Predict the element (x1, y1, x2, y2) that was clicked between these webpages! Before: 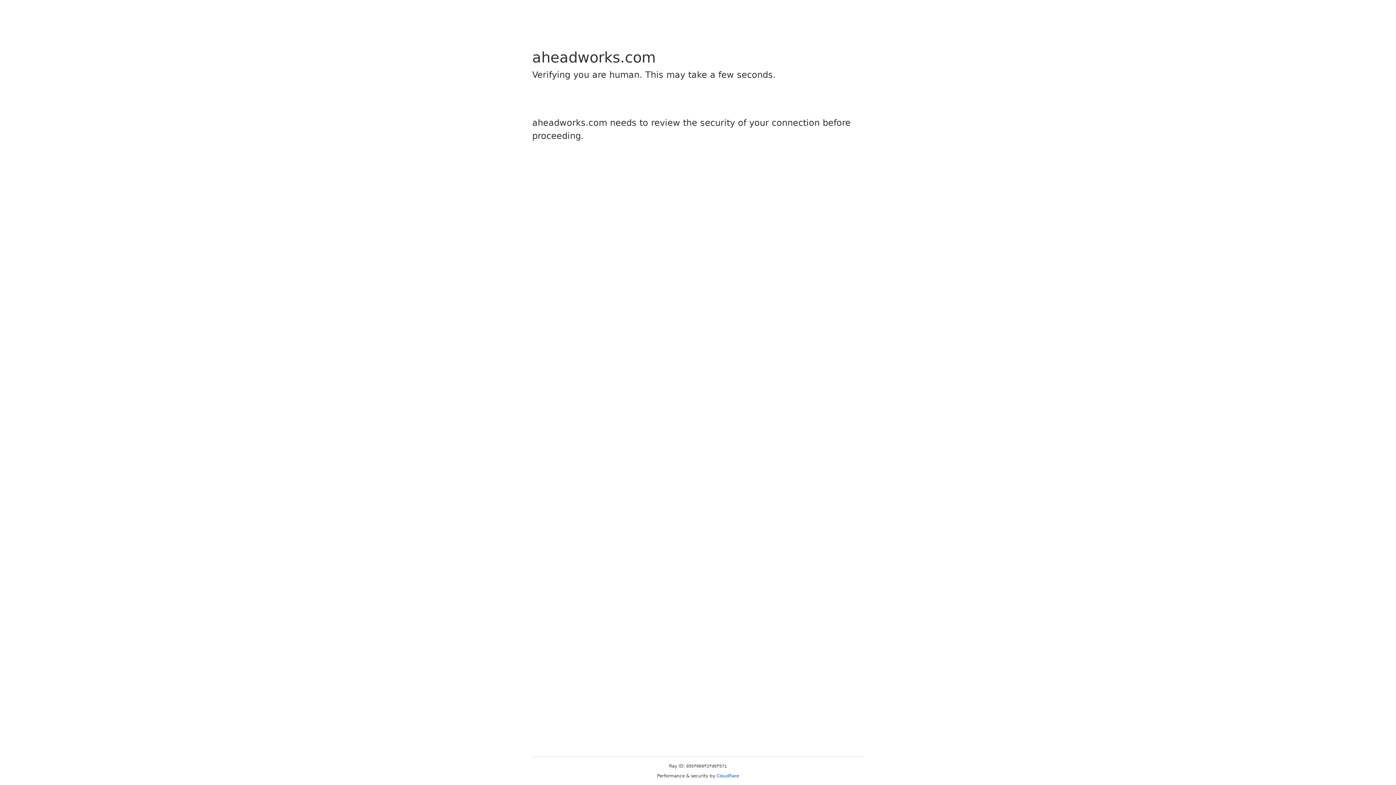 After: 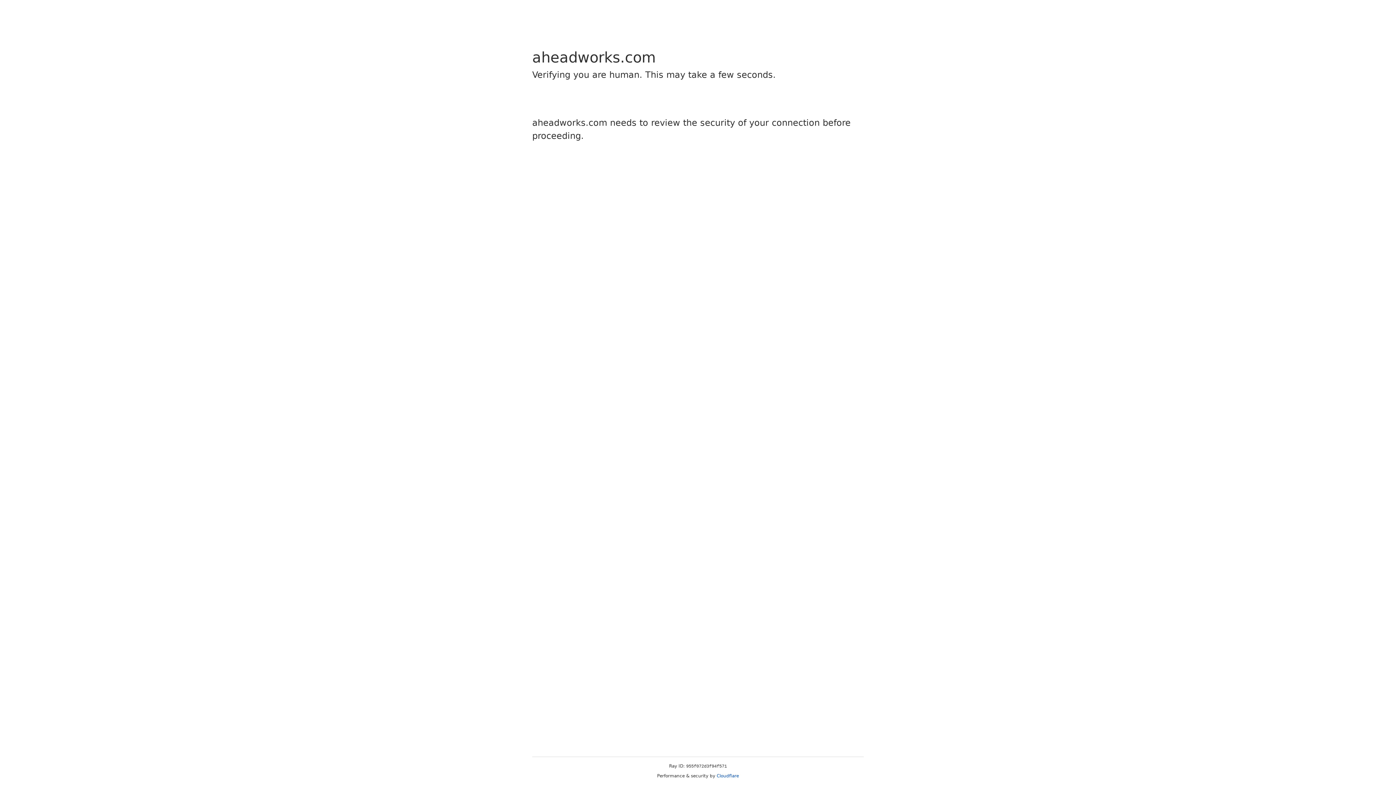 Action: label: Cloudflare bbox: (716, 773, 739, 778)